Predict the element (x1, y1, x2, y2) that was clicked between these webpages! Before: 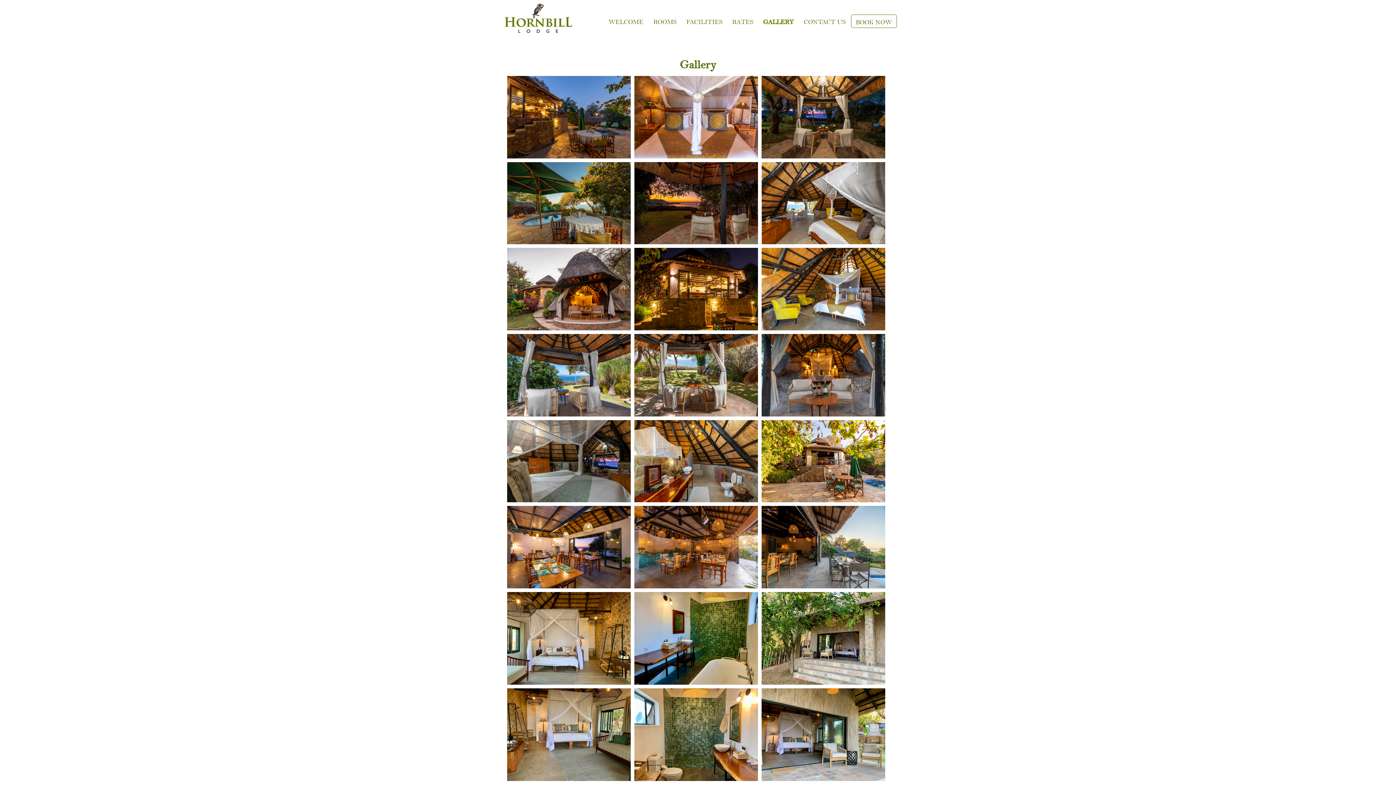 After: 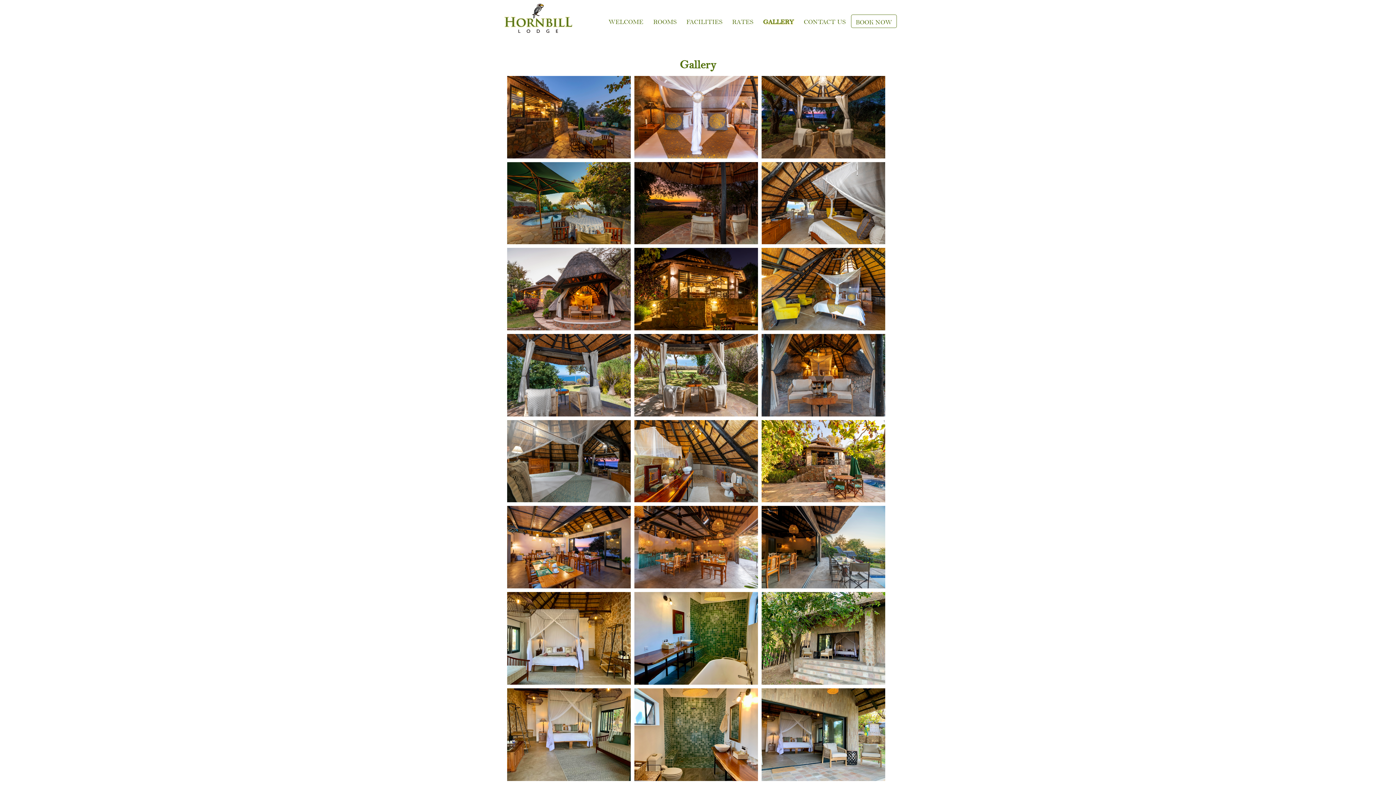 Action: label: GALLERY bbox: (758, 14, 798, 27)